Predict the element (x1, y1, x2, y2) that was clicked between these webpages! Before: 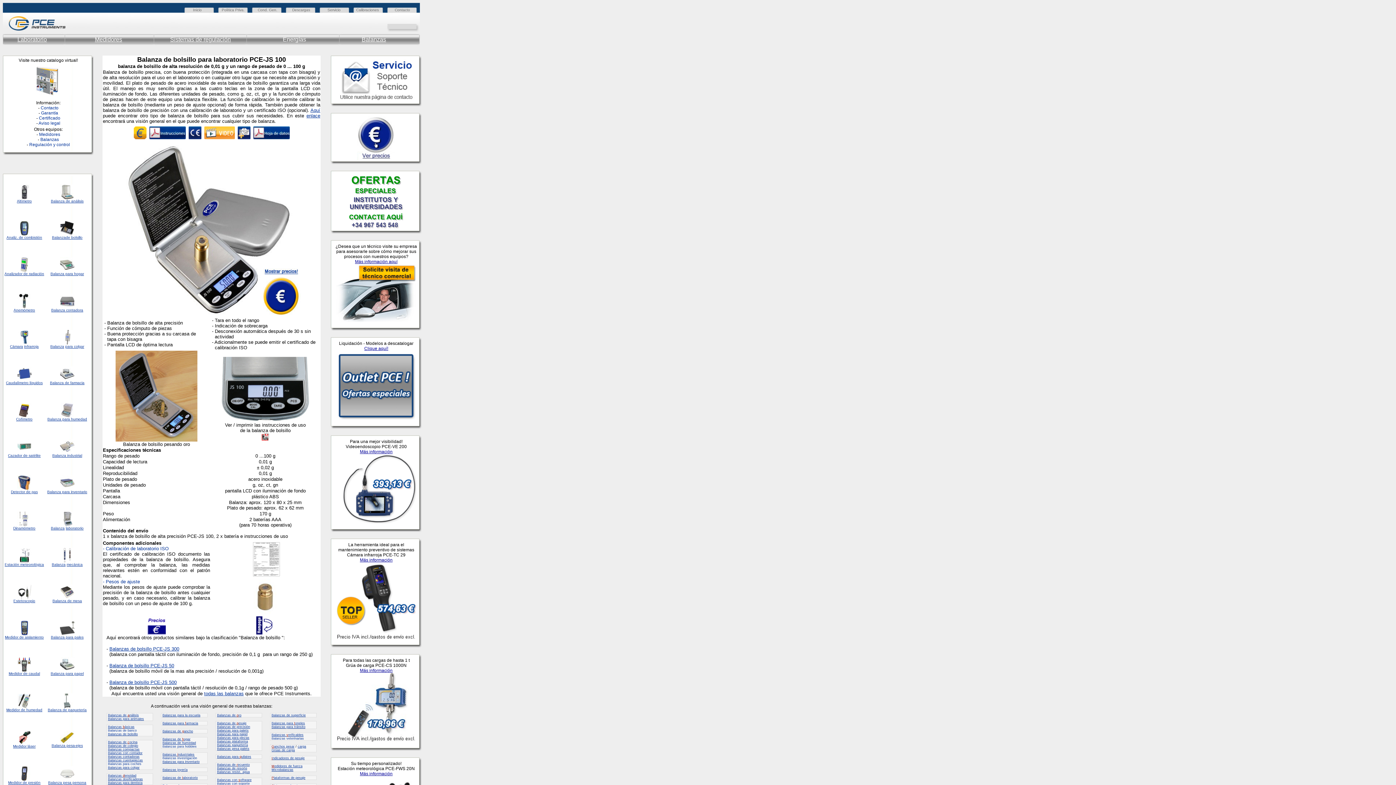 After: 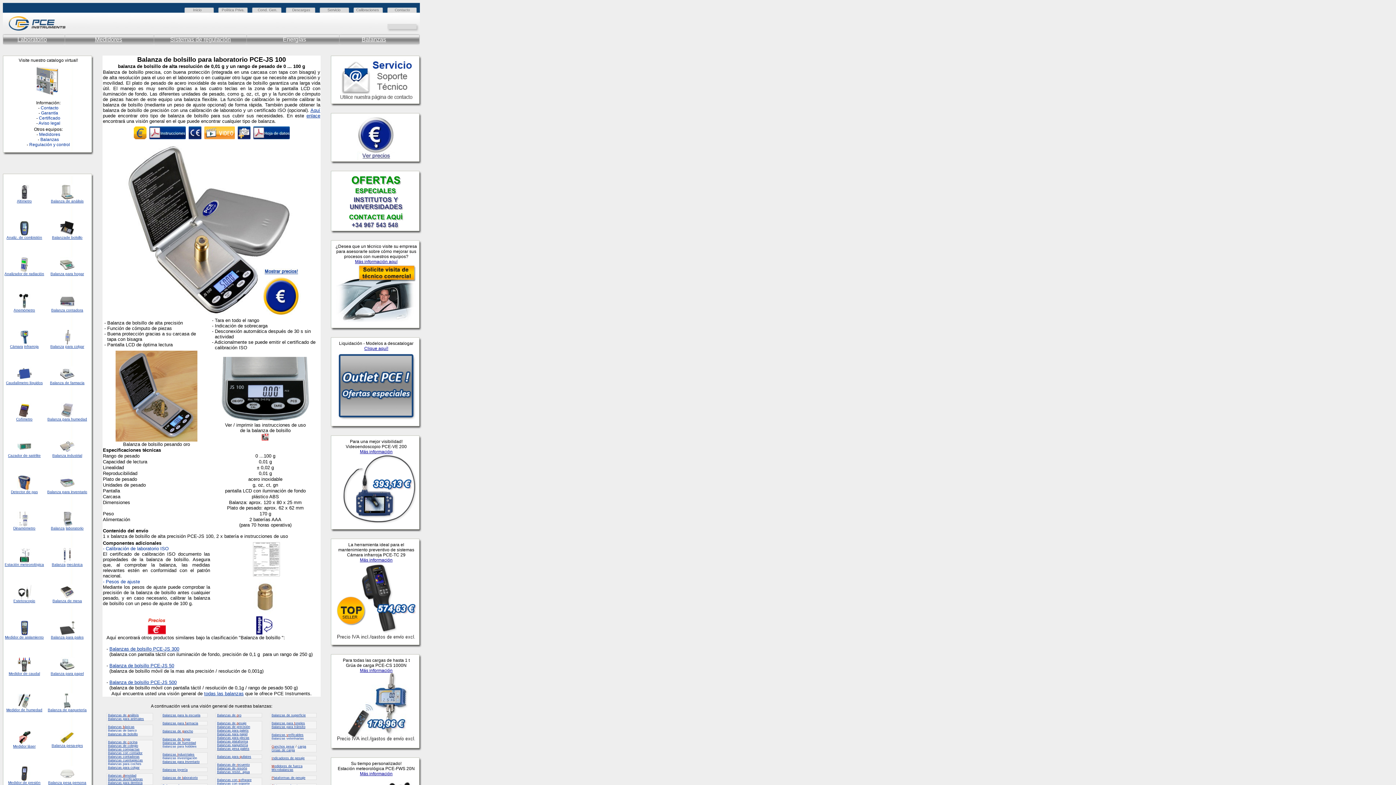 Action: bbox: (40, 105, 58, 110) label: Contacto